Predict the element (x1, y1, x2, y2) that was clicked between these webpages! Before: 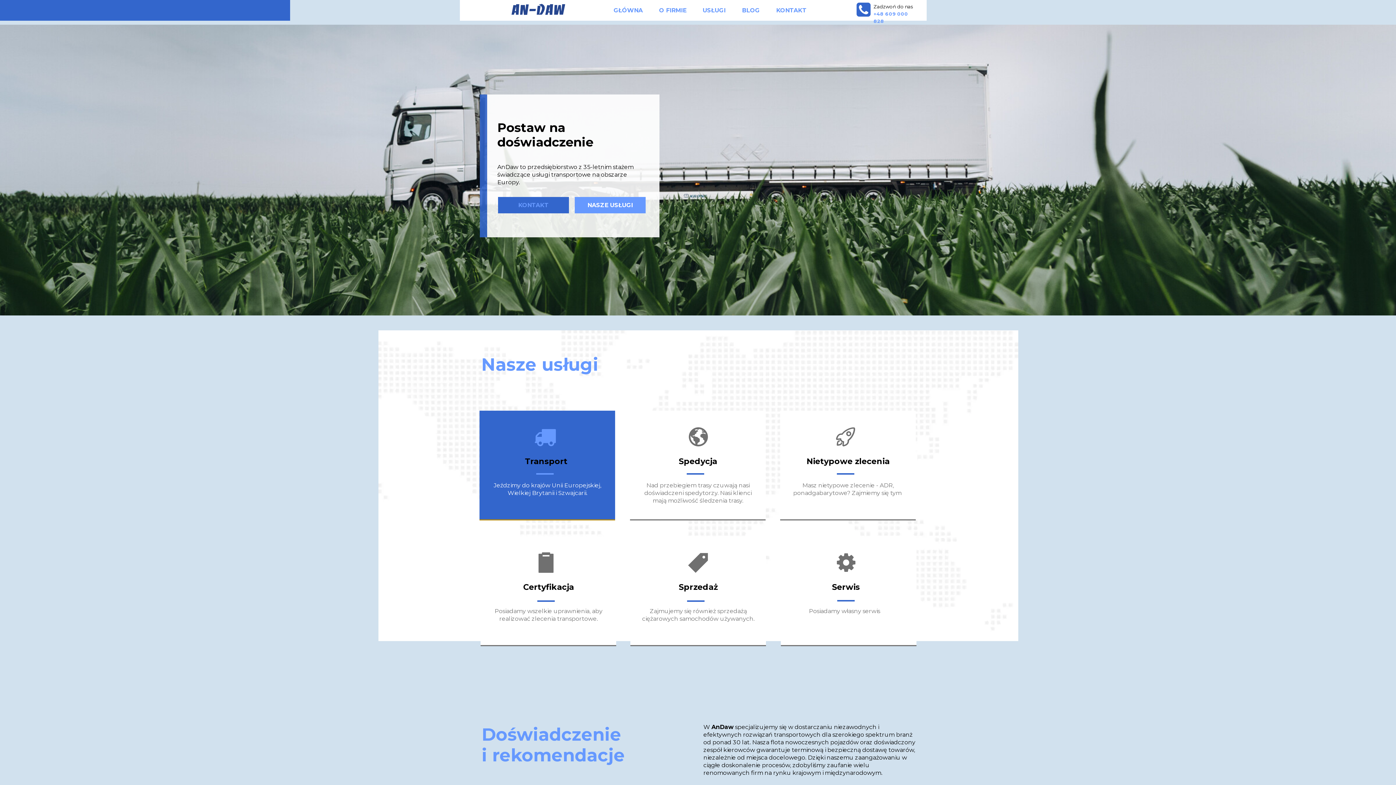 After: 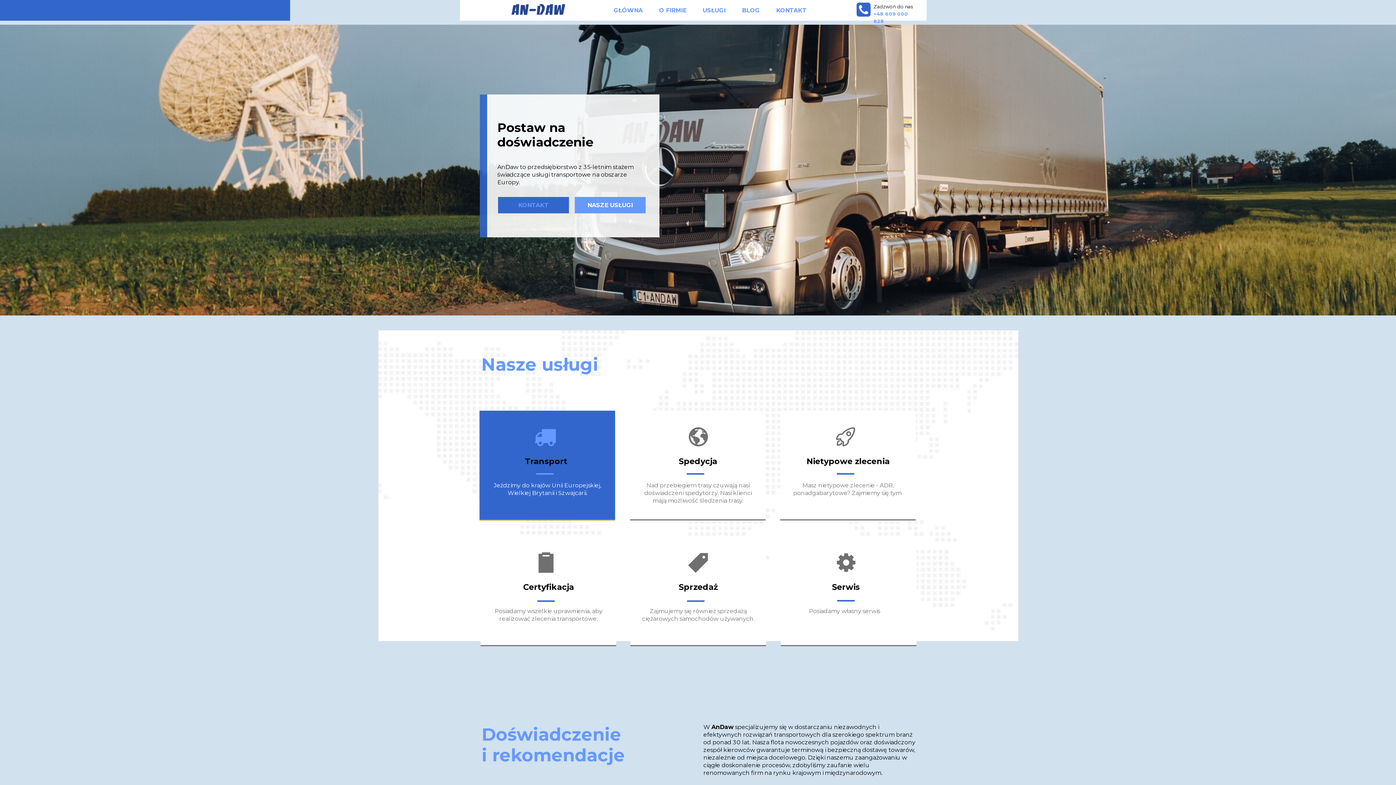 Action: bbox: (606, 2, 650, 17) label: GŁÓWNA